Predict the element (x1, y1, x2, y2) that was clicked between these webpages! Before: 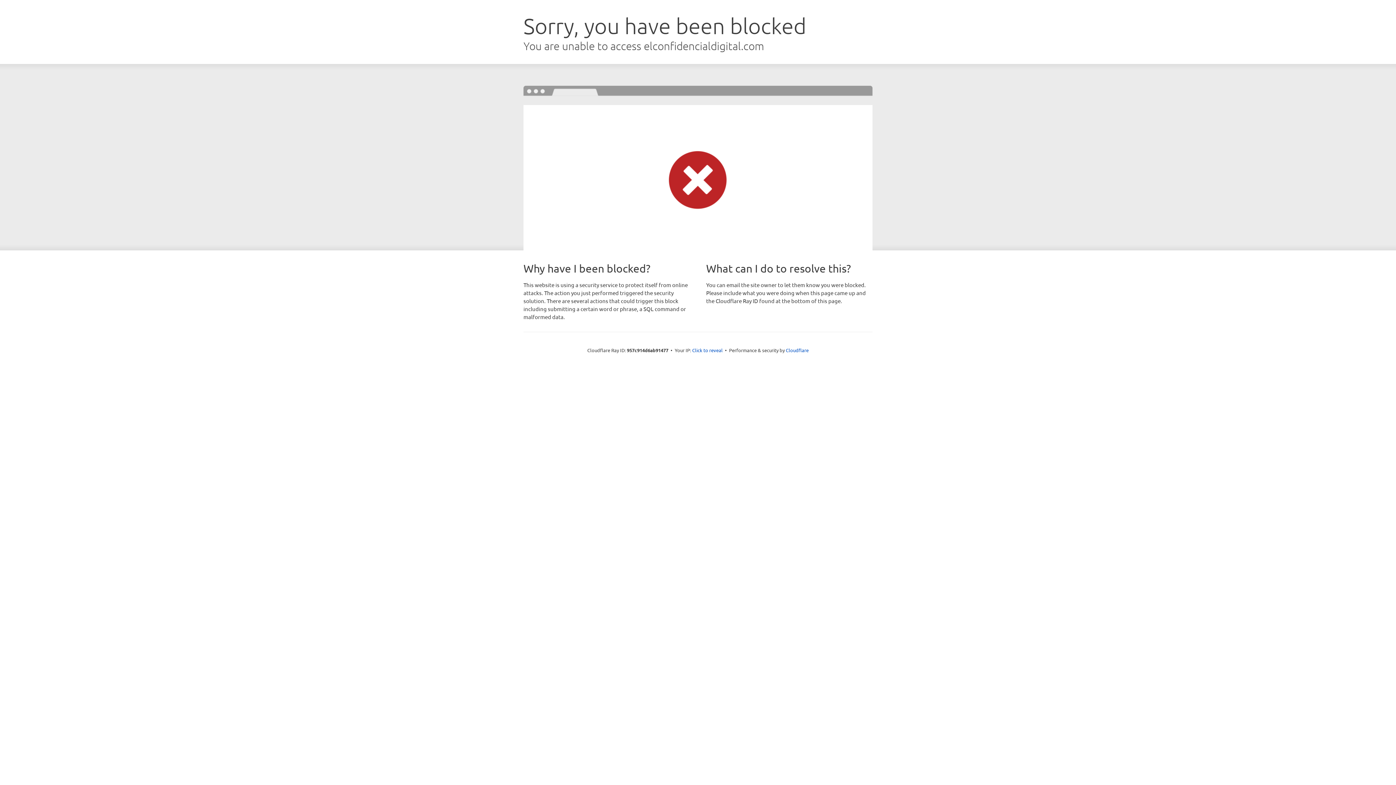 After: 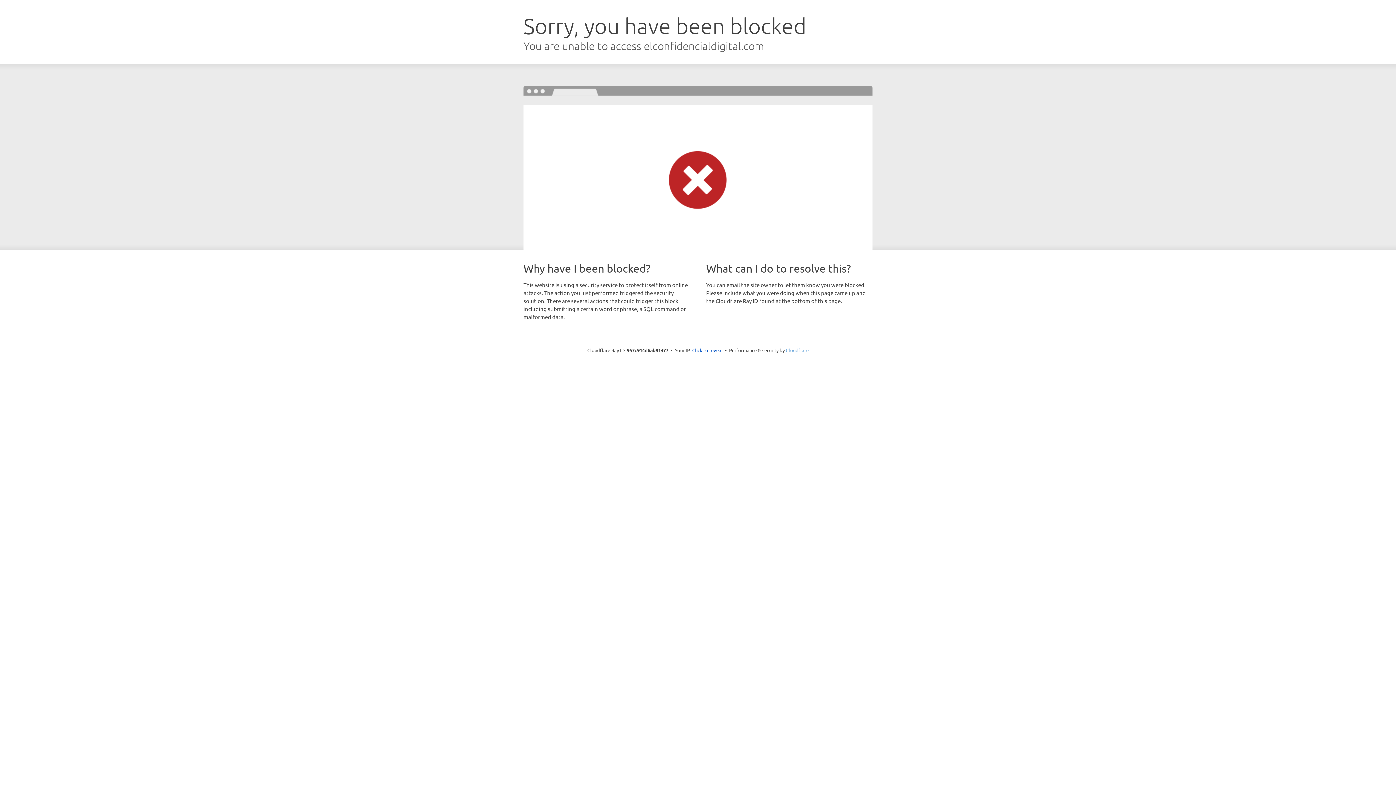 Action: label: Cloudflare bbox: (786, 347, 808, 353)